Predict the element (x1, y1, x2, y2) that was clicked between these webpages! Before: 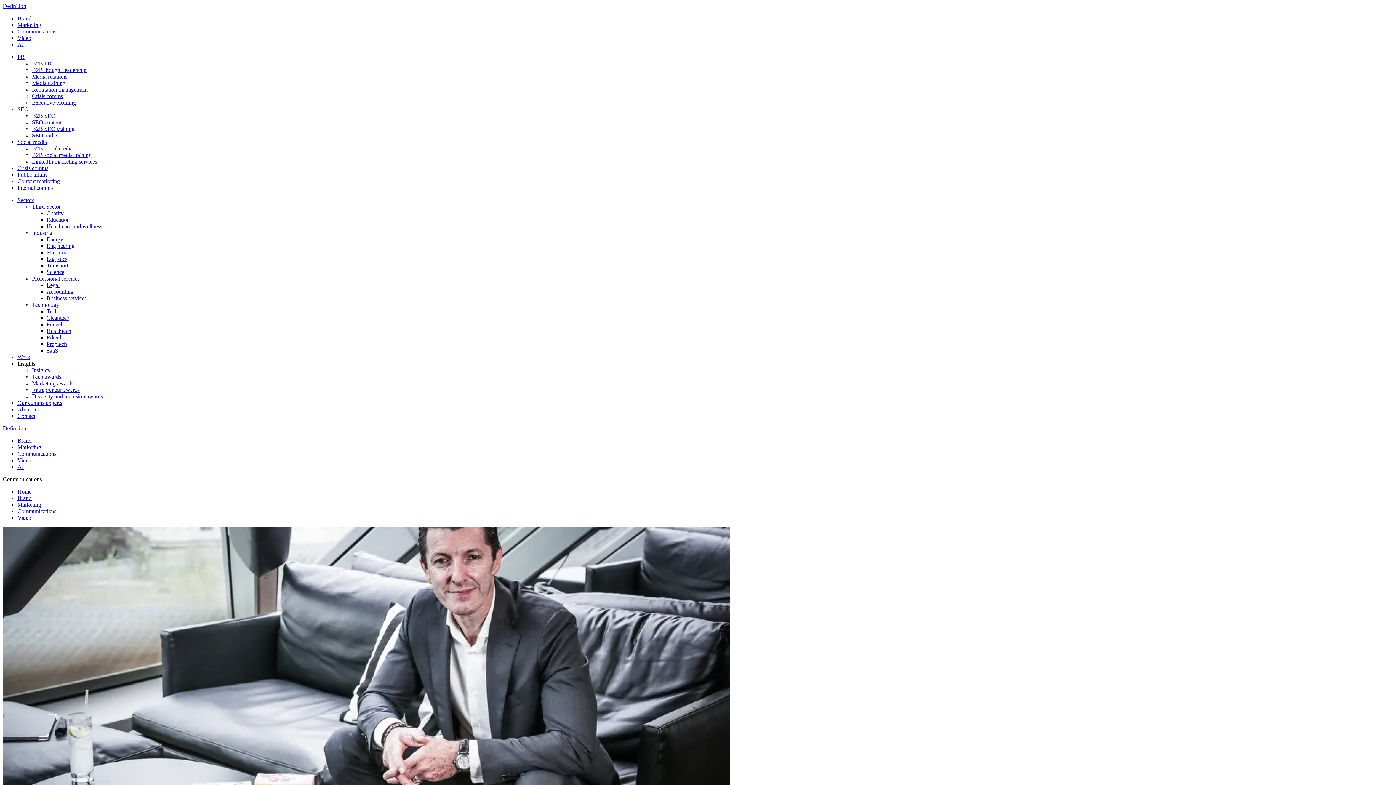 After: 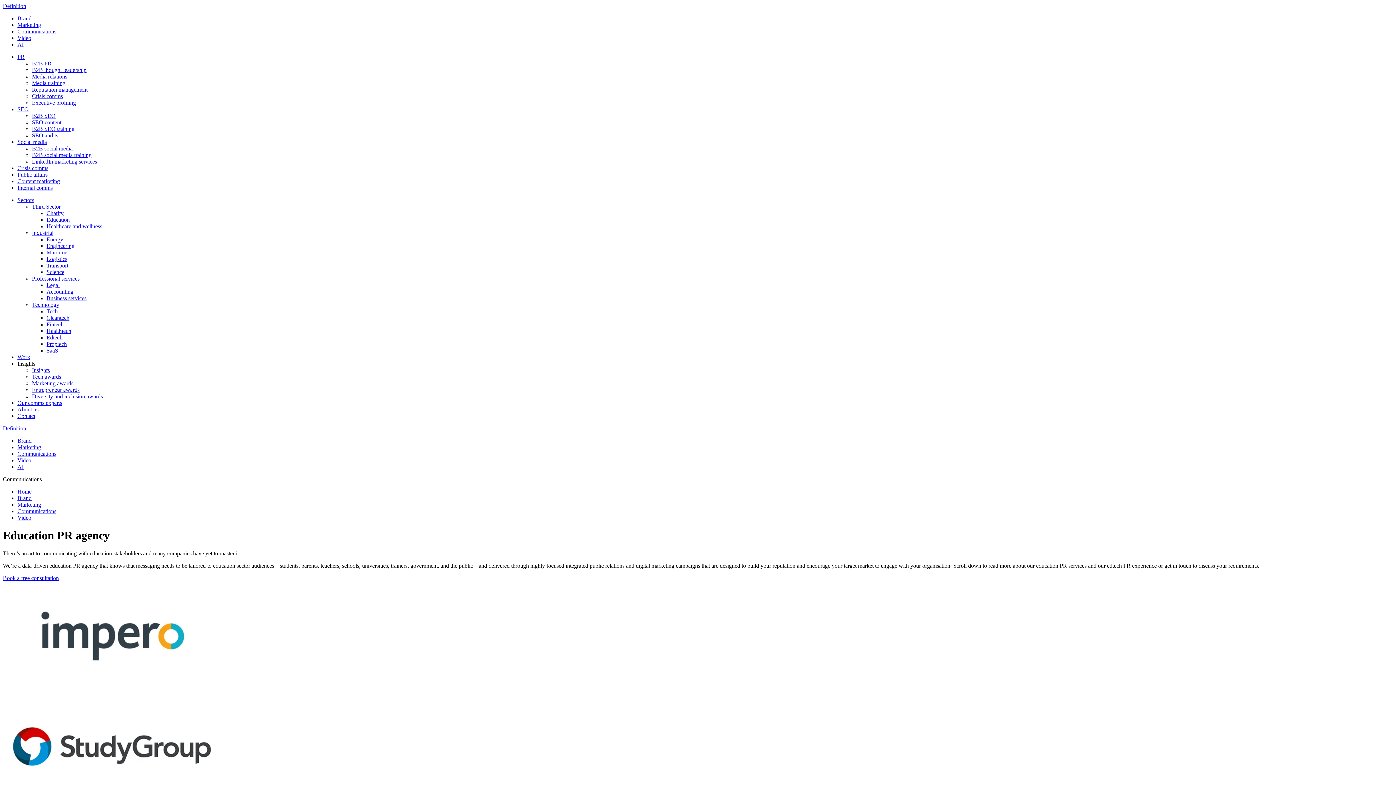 Action: label: Education bbox: (46, 216, 69, 222)